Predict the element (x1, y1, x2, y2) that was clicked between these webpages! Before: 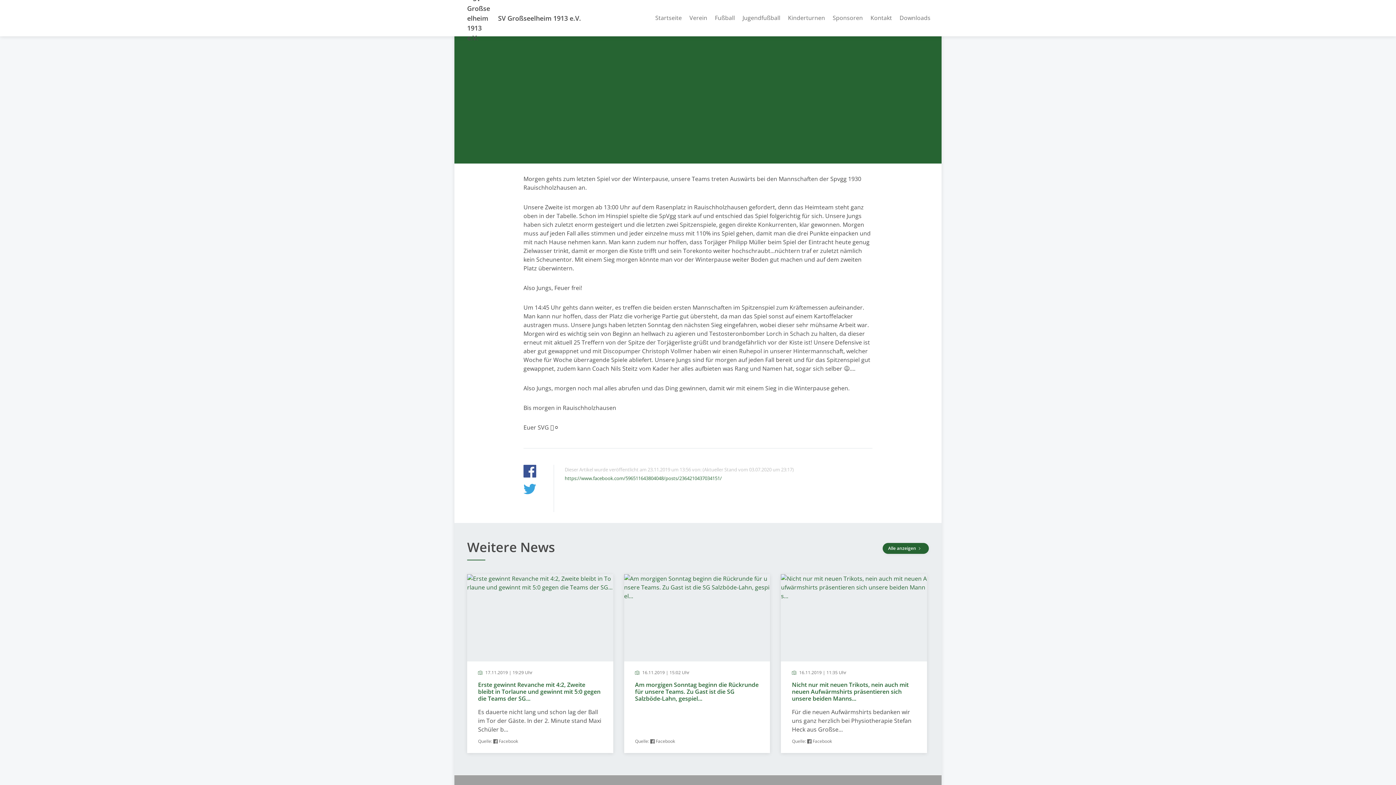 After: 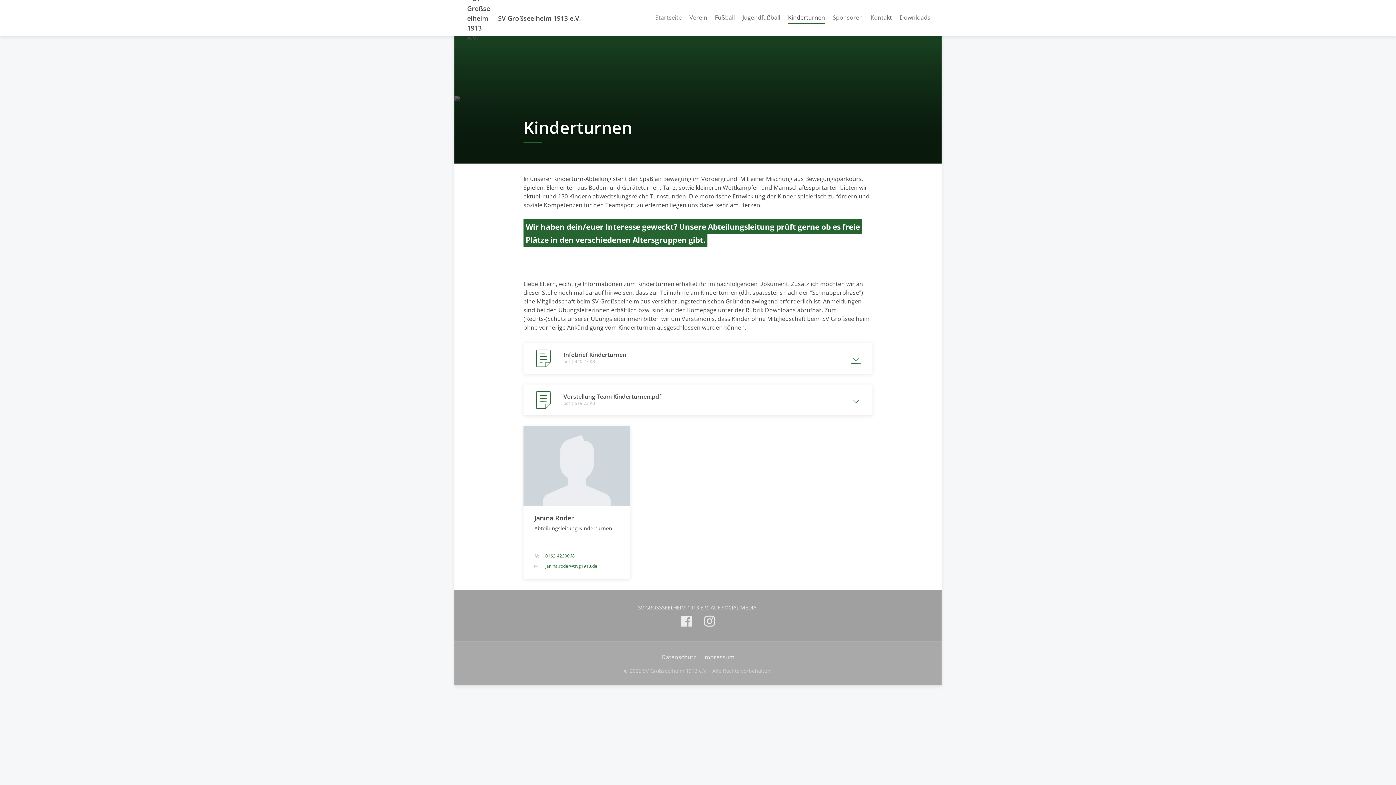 Action: bbox: (788, 13, 825, 23) label: Kinderturnen